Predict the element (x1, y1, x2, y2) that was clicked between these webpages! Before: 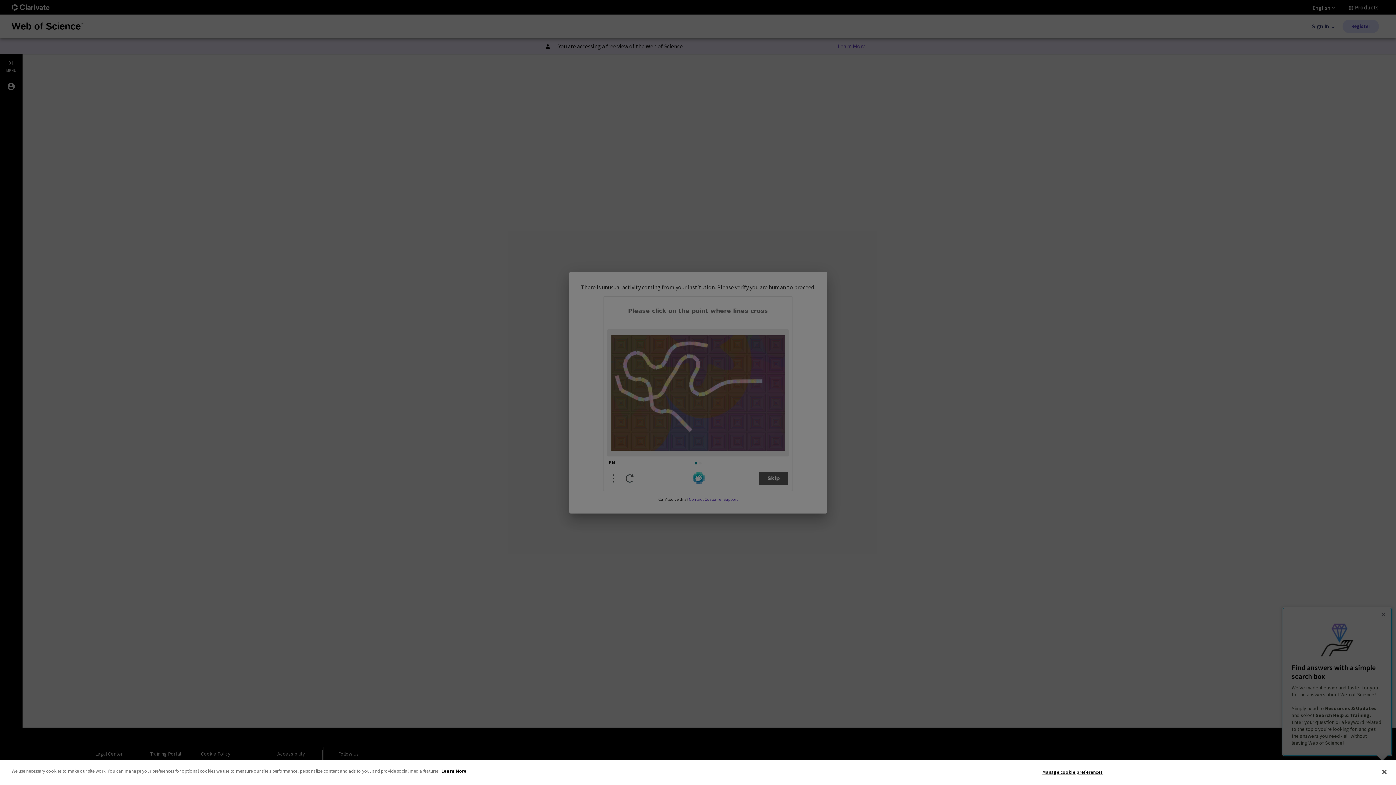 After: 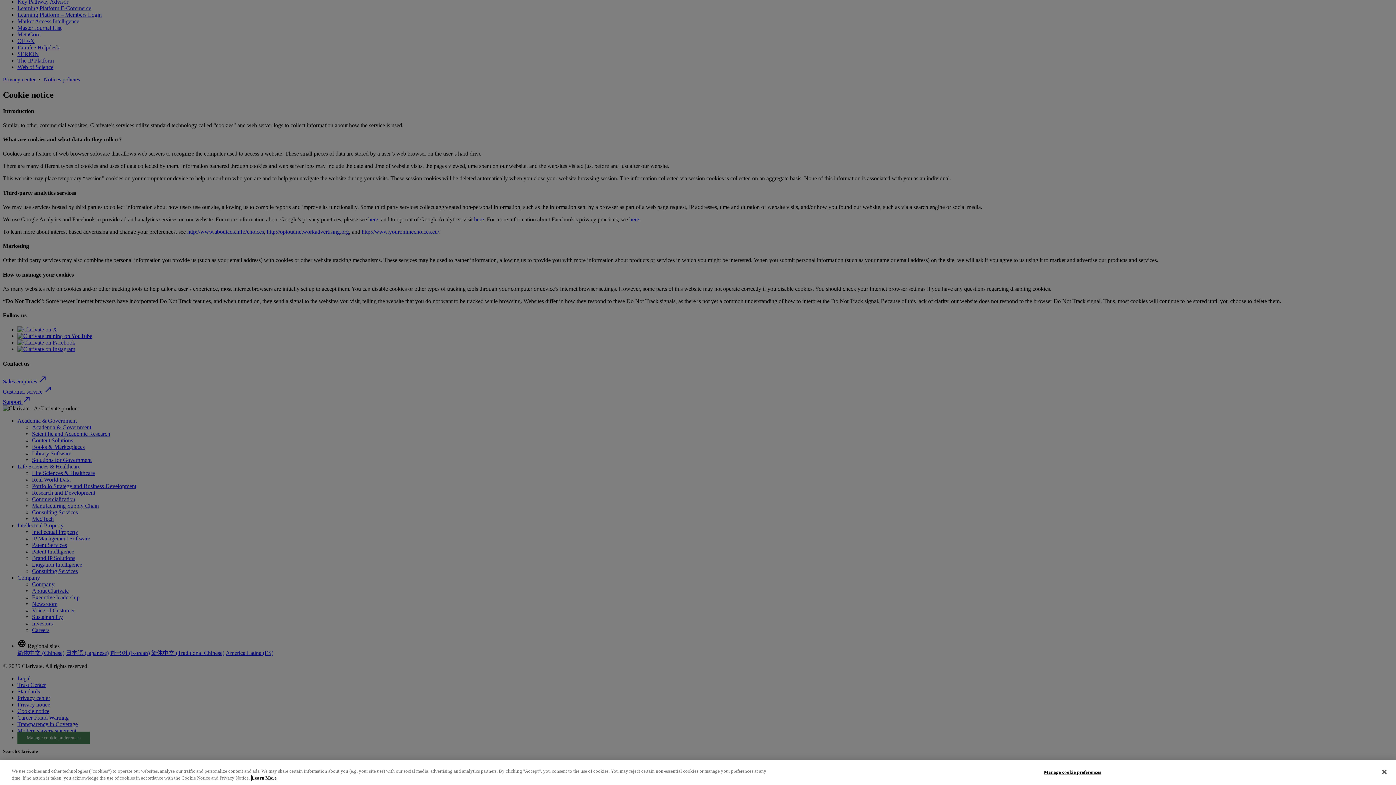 Action: label: More information about your privacy bbox: (441, 768, 466, 774)